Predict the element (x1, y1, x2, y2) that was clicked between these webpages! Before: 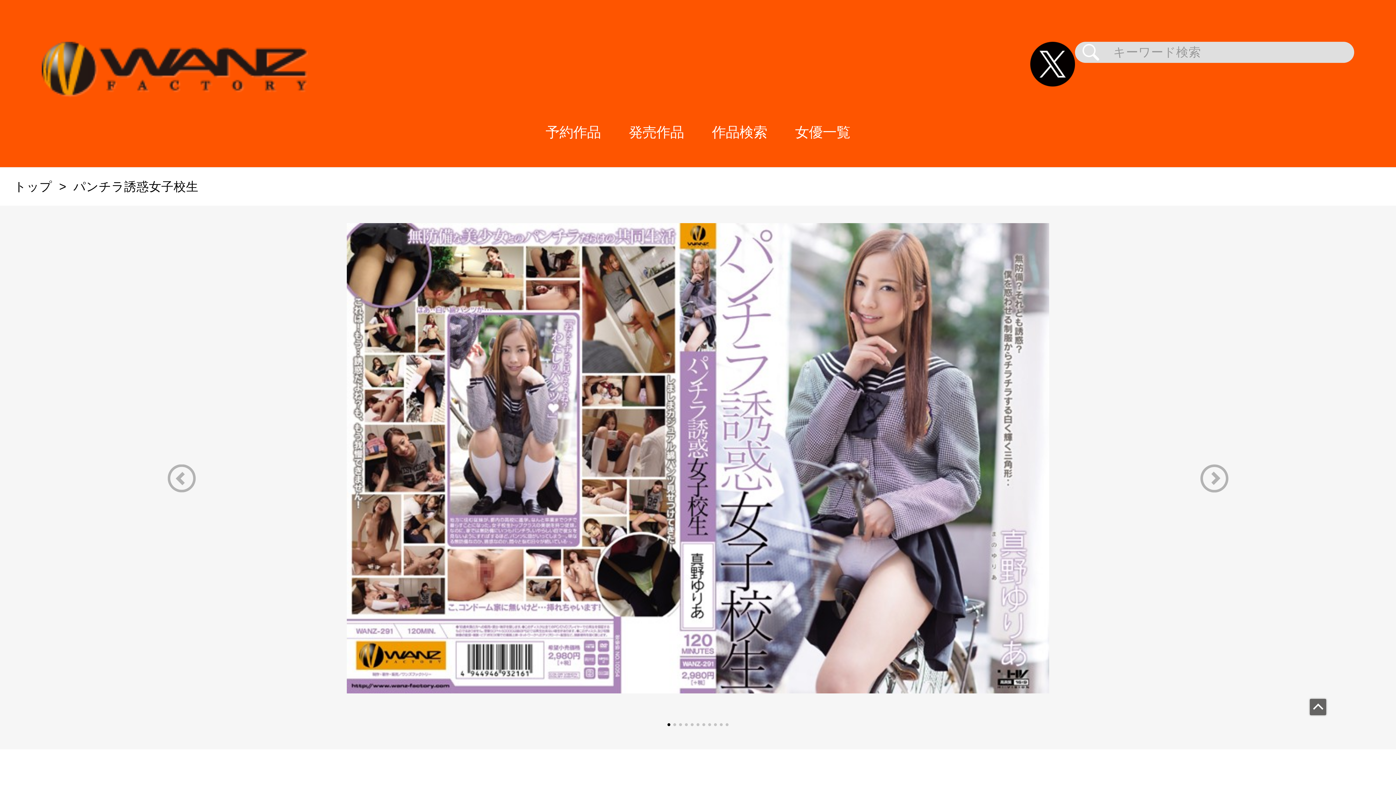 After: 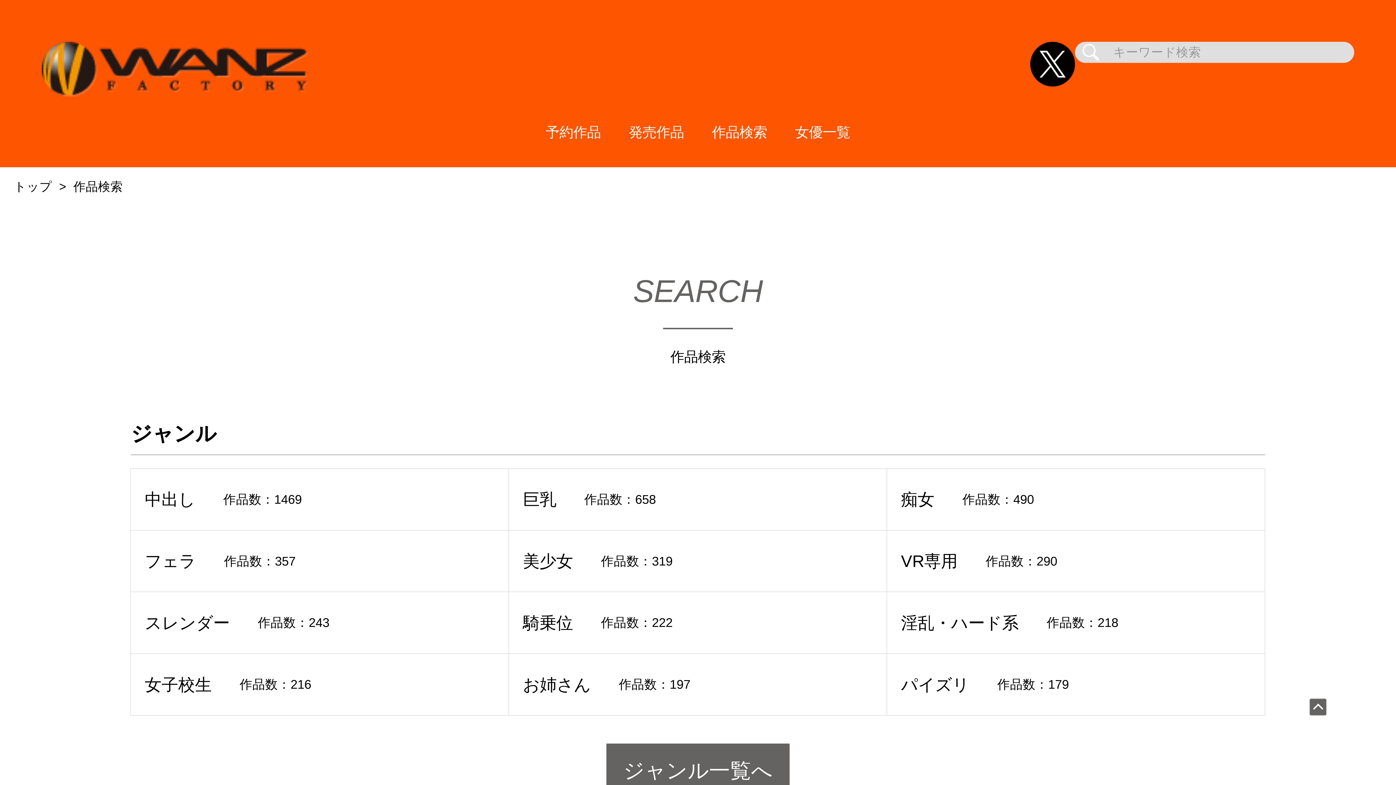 Action: label: 作品検索 bbox: (698, 97, 781, 167)